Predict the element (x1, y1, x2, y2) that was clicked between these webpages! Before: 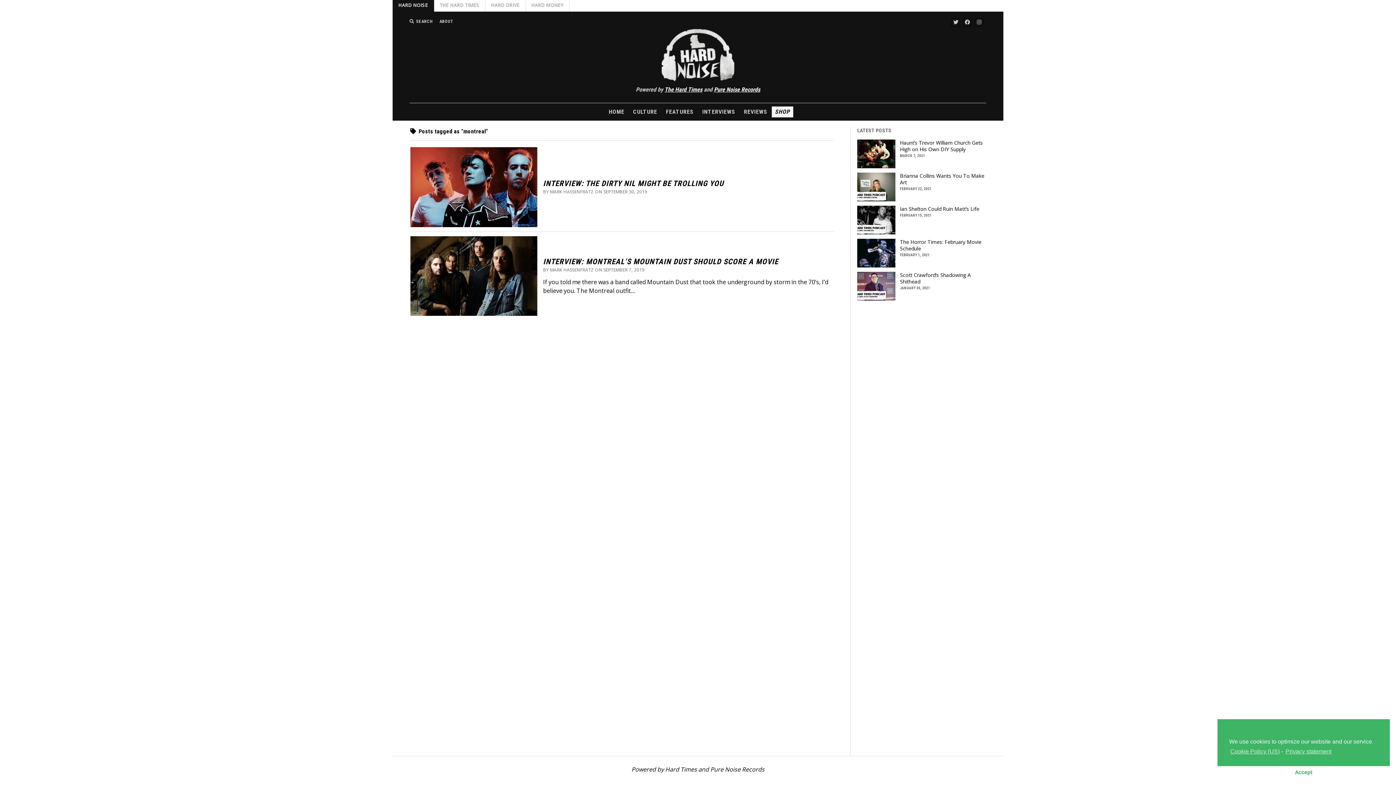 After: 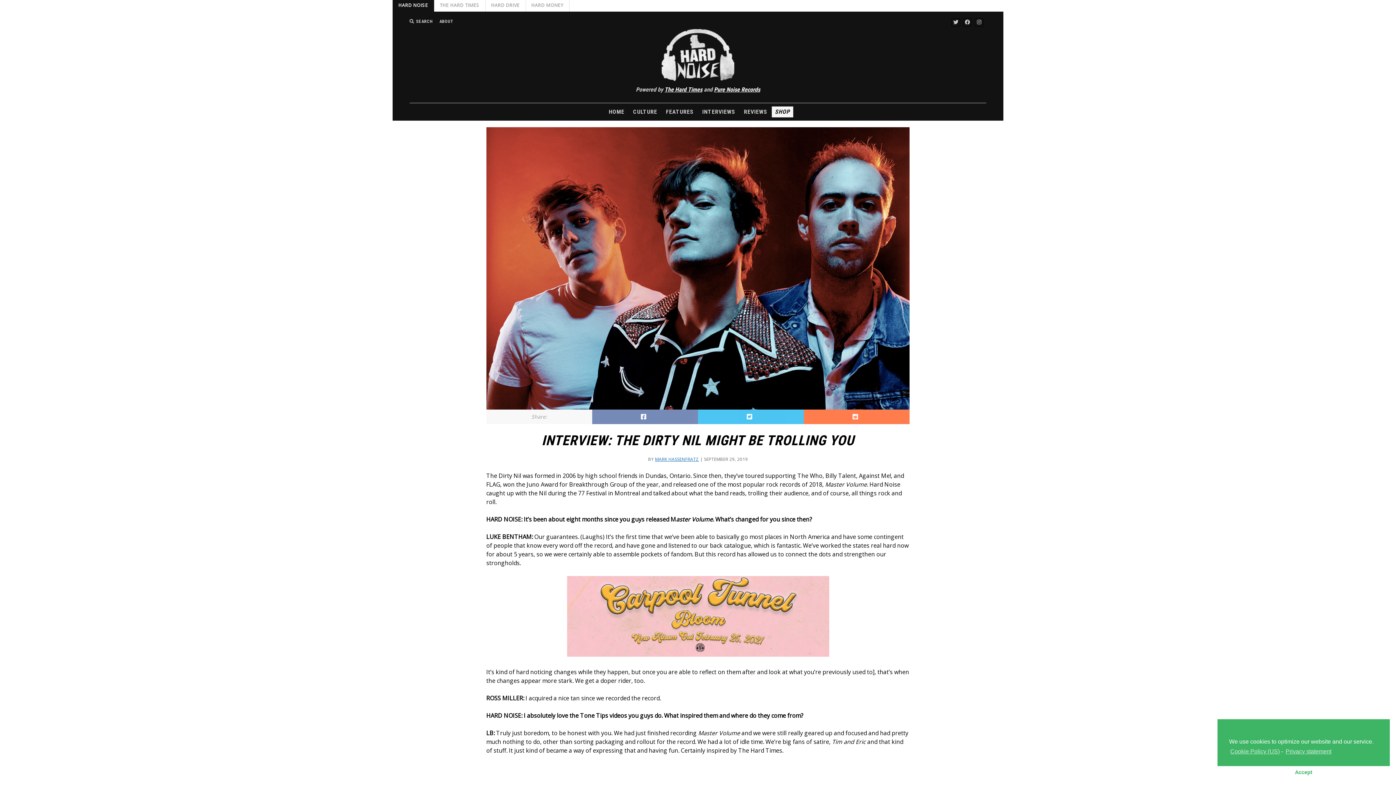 Action: label: INTERVIEW: THE DIRTY NIL MIGHT BE TROLLING YOU bbox: (543, 179, 723, 188)